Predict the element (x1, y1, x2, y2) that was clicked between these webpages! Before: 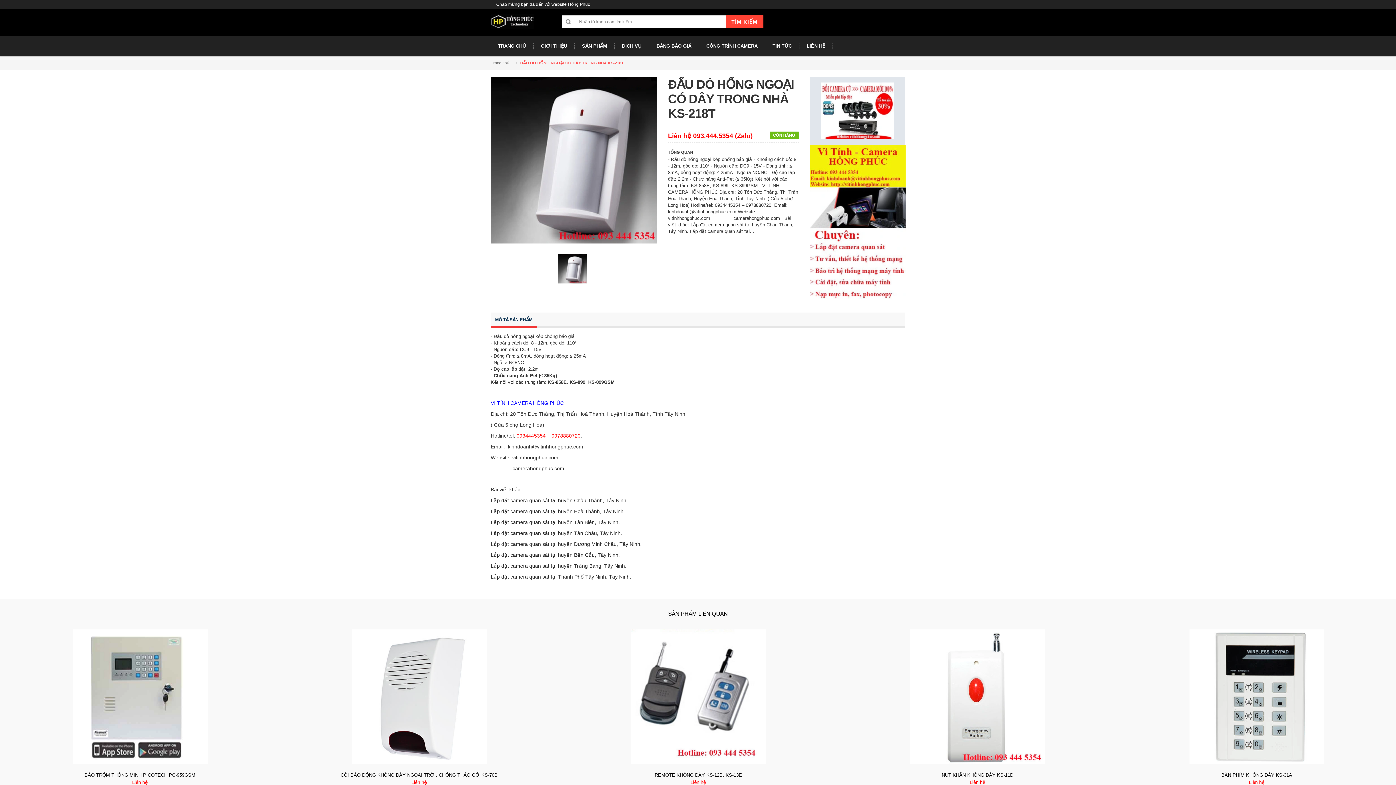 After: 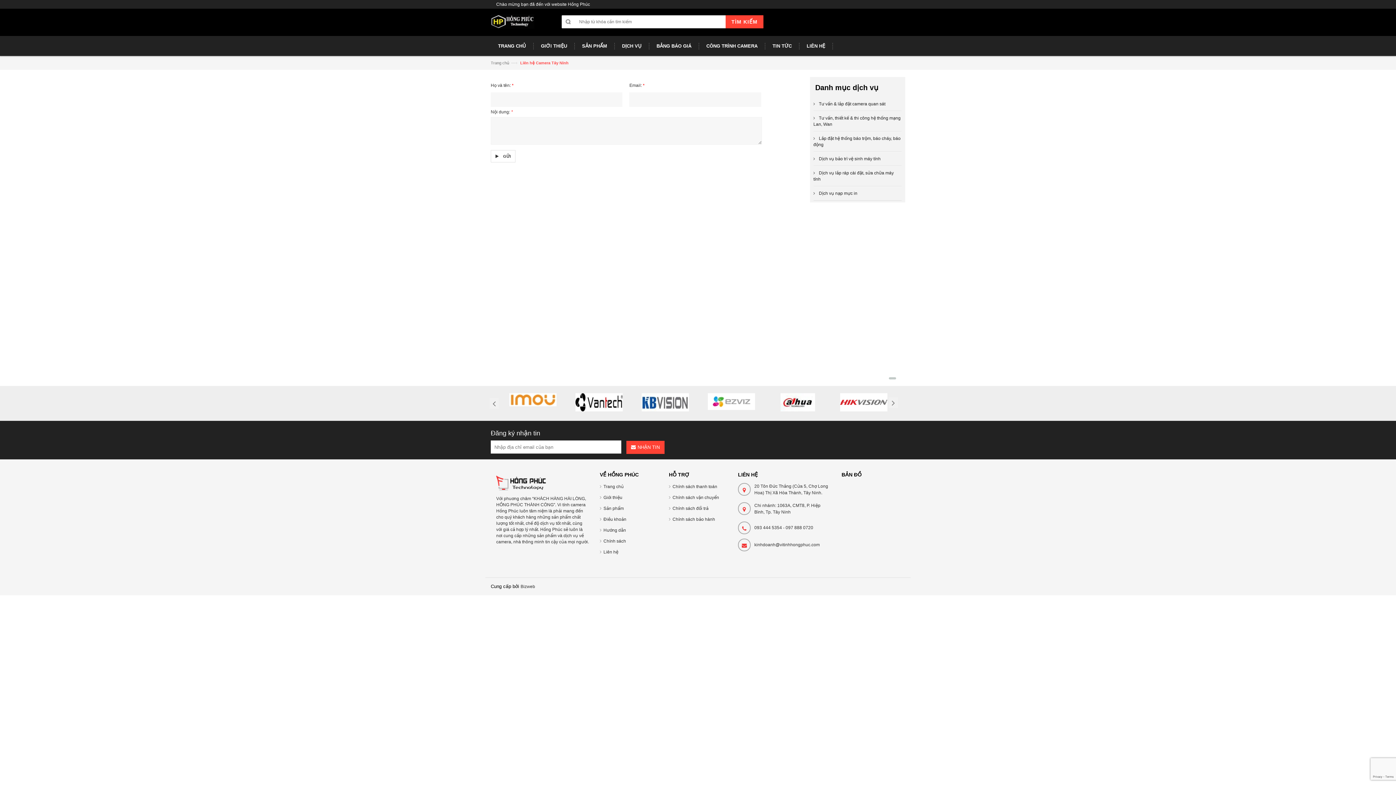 Action: label: LIÊN HỆ bbox: (799, 36, 833, 56)